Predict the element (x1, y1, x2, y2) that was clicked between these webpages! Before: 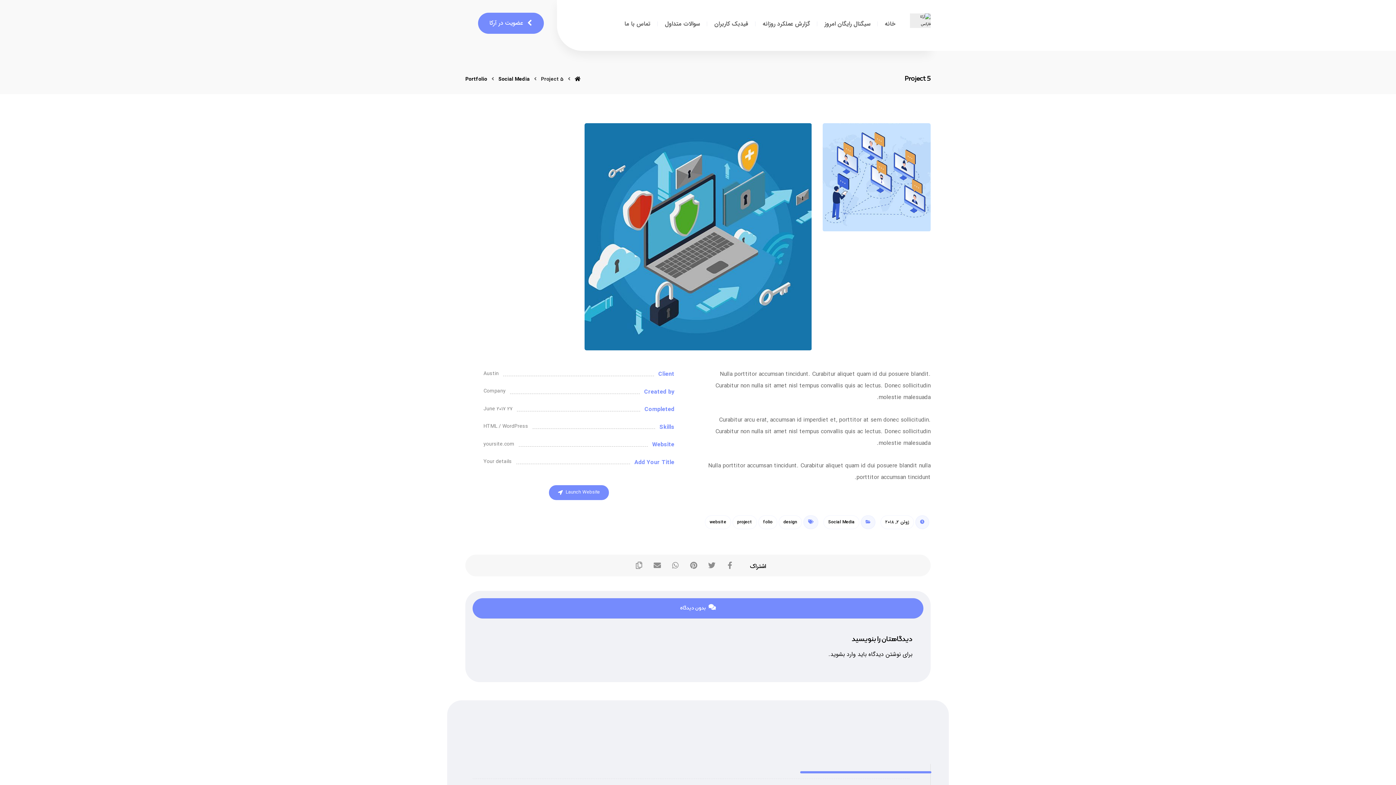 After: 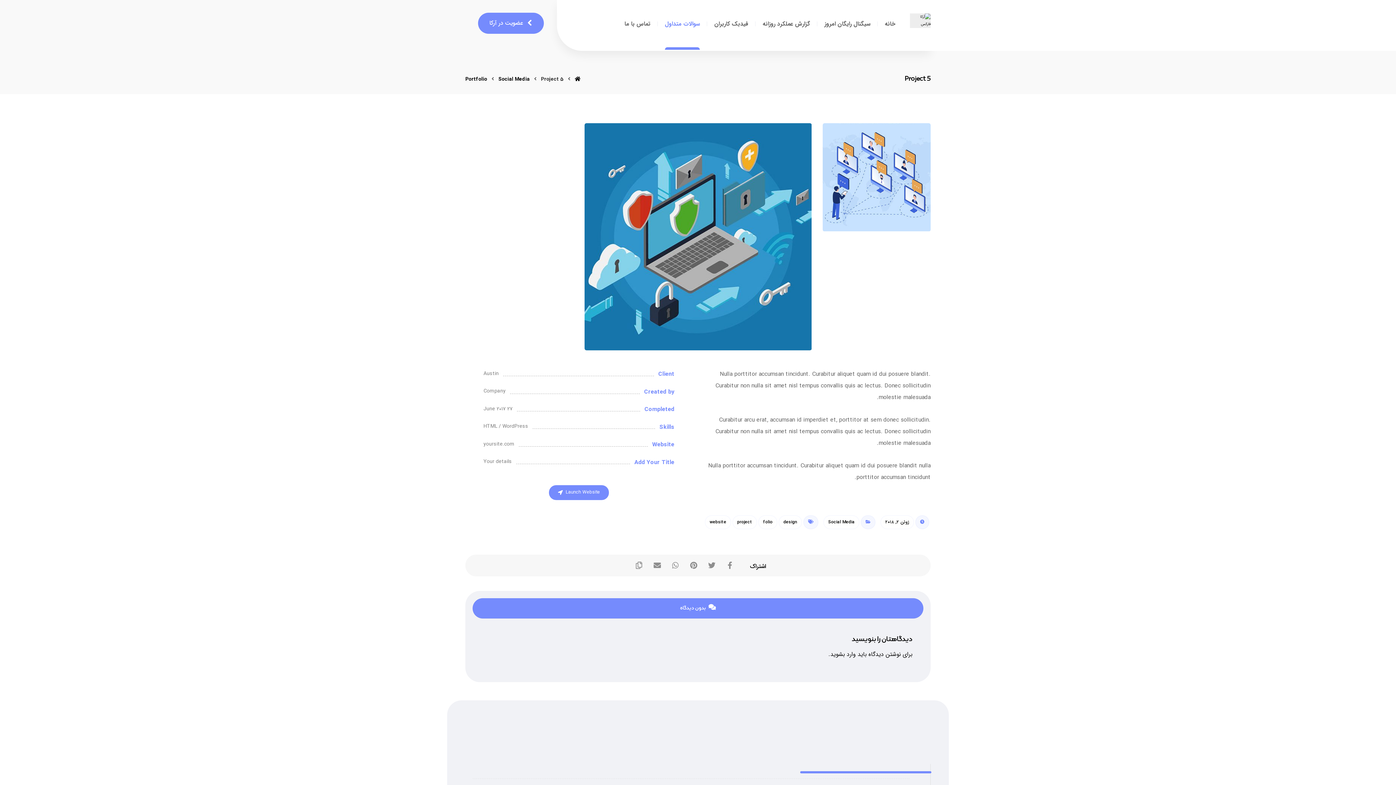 Action: label: سوالات متداول bbox: (665, 0, 700, 48)